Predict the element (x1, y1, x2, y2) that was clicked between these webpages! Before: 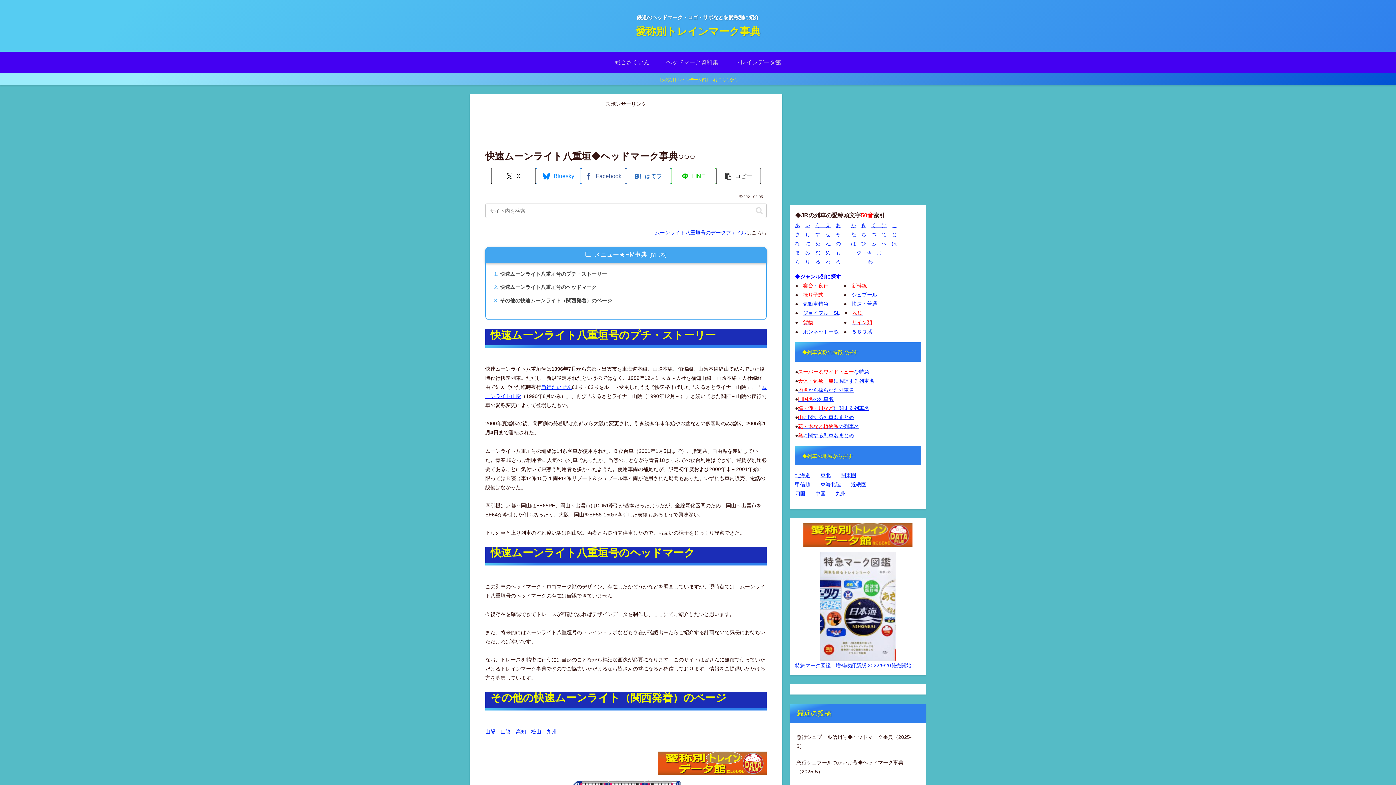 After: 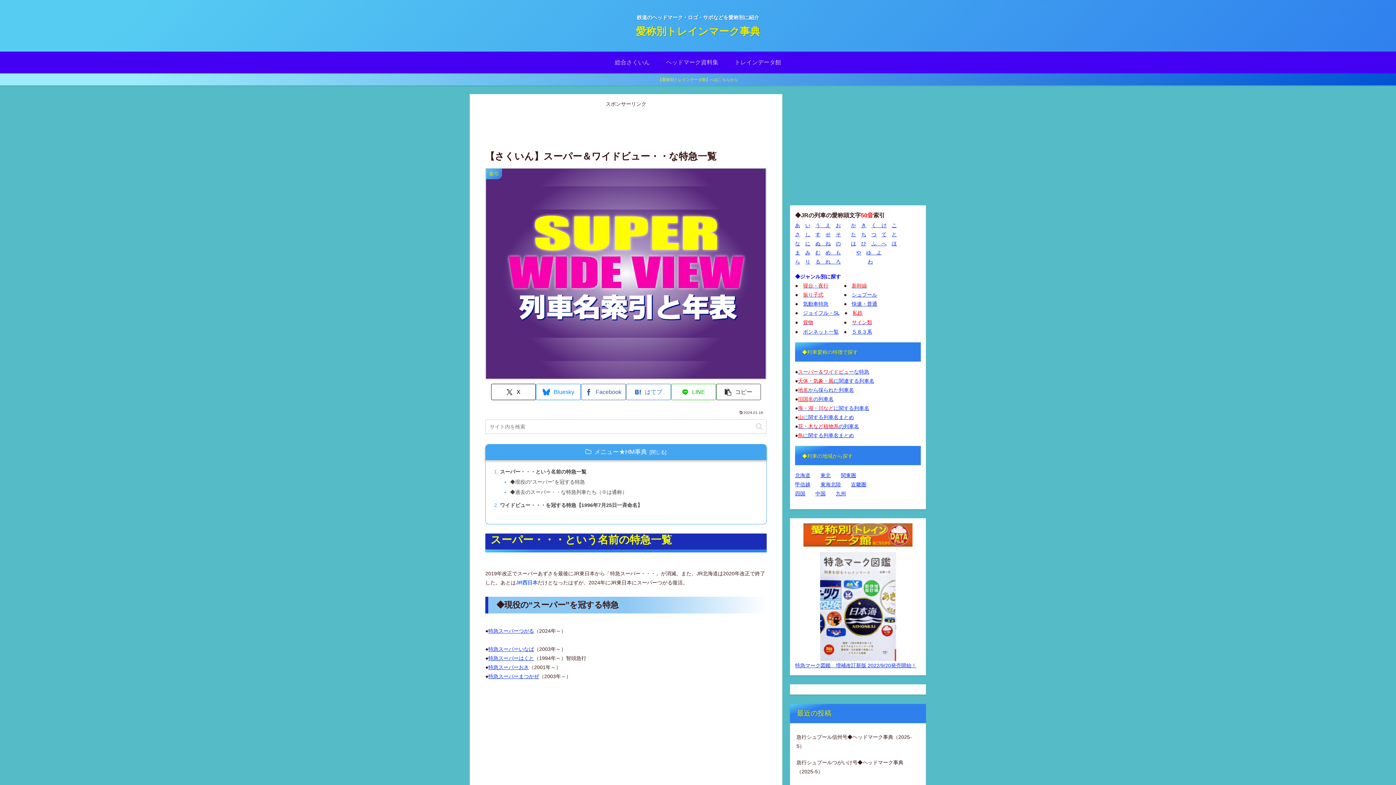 Action: label: スーパー＆ワイドビューな特急 bbox: (798, 369, 869, 374)